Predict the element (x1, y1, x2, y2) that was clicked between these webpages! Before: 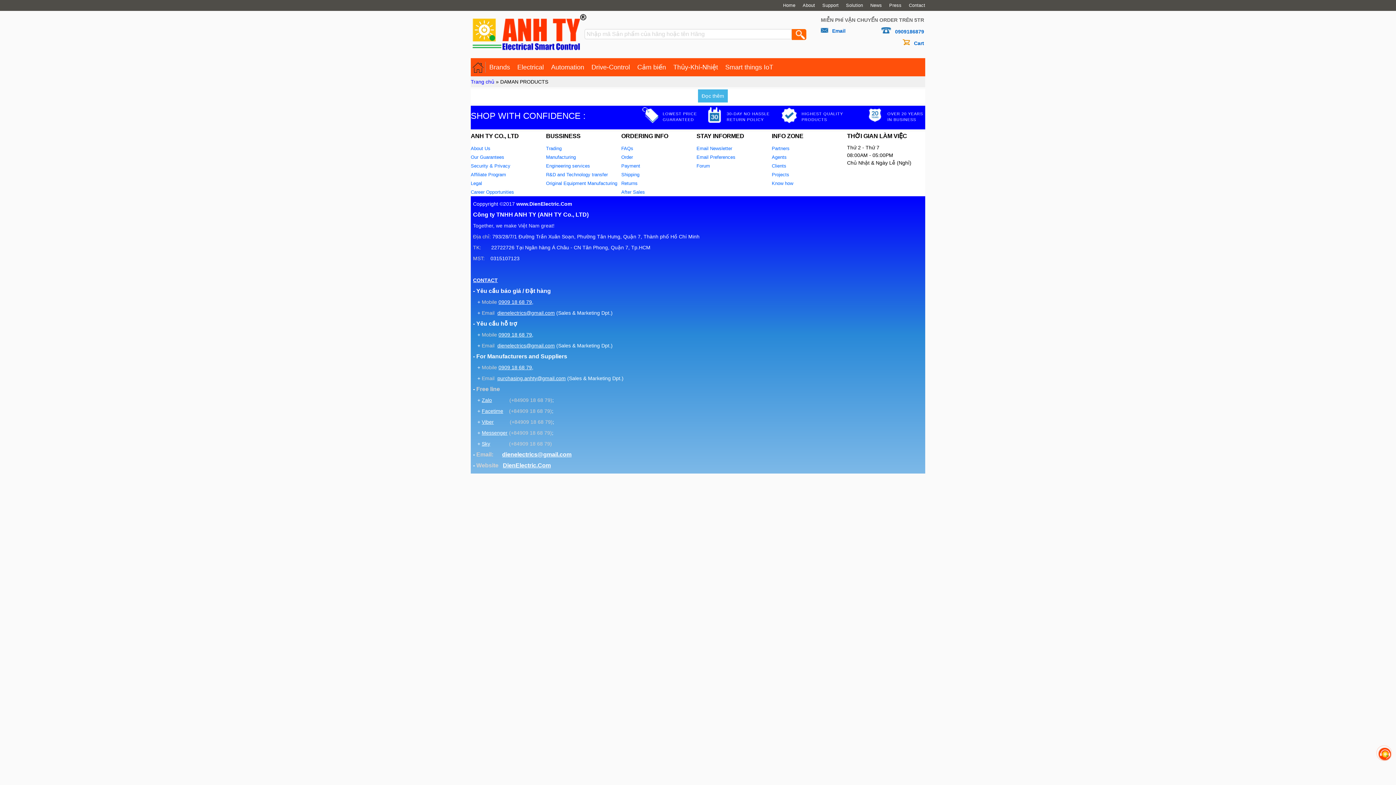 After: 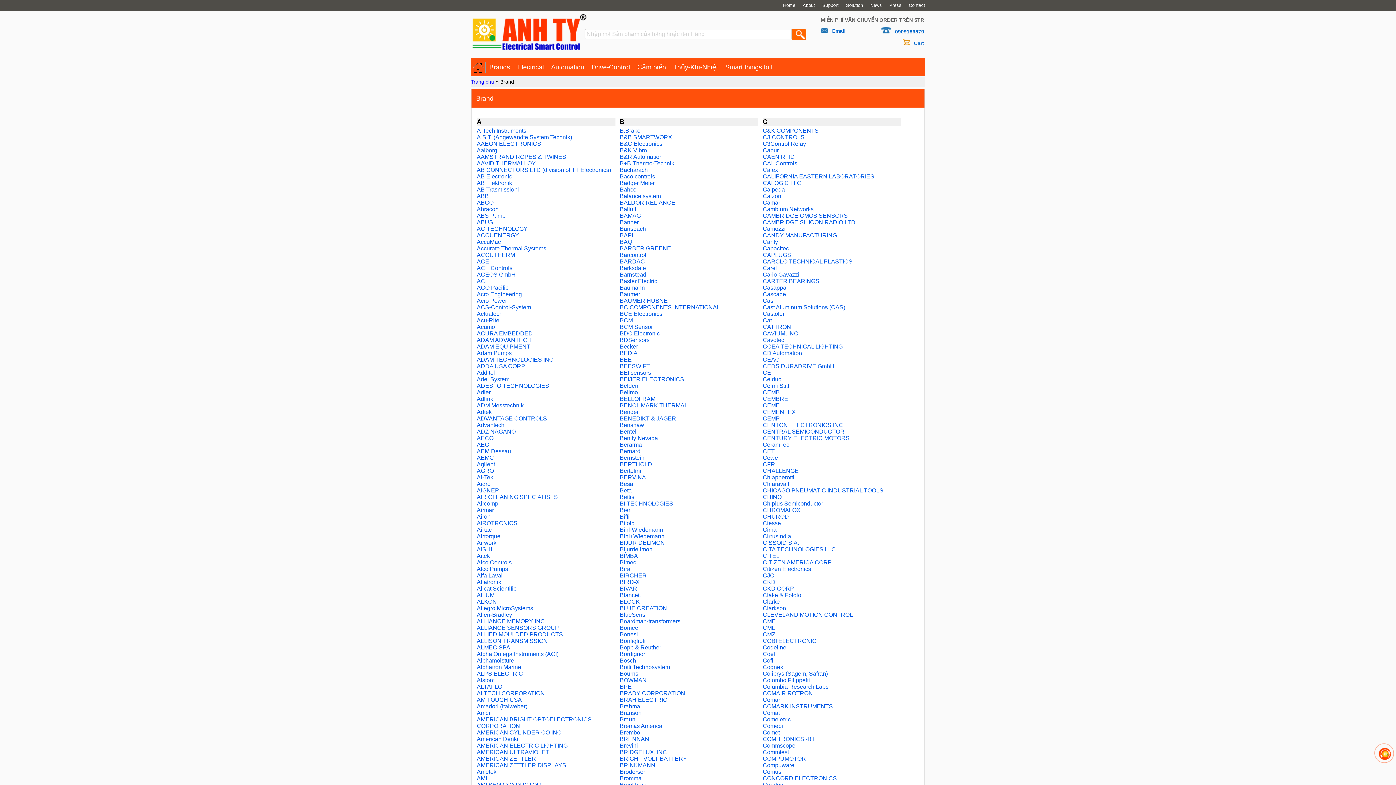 Action: label: Brands bbox: (487, 58, 512, 76)